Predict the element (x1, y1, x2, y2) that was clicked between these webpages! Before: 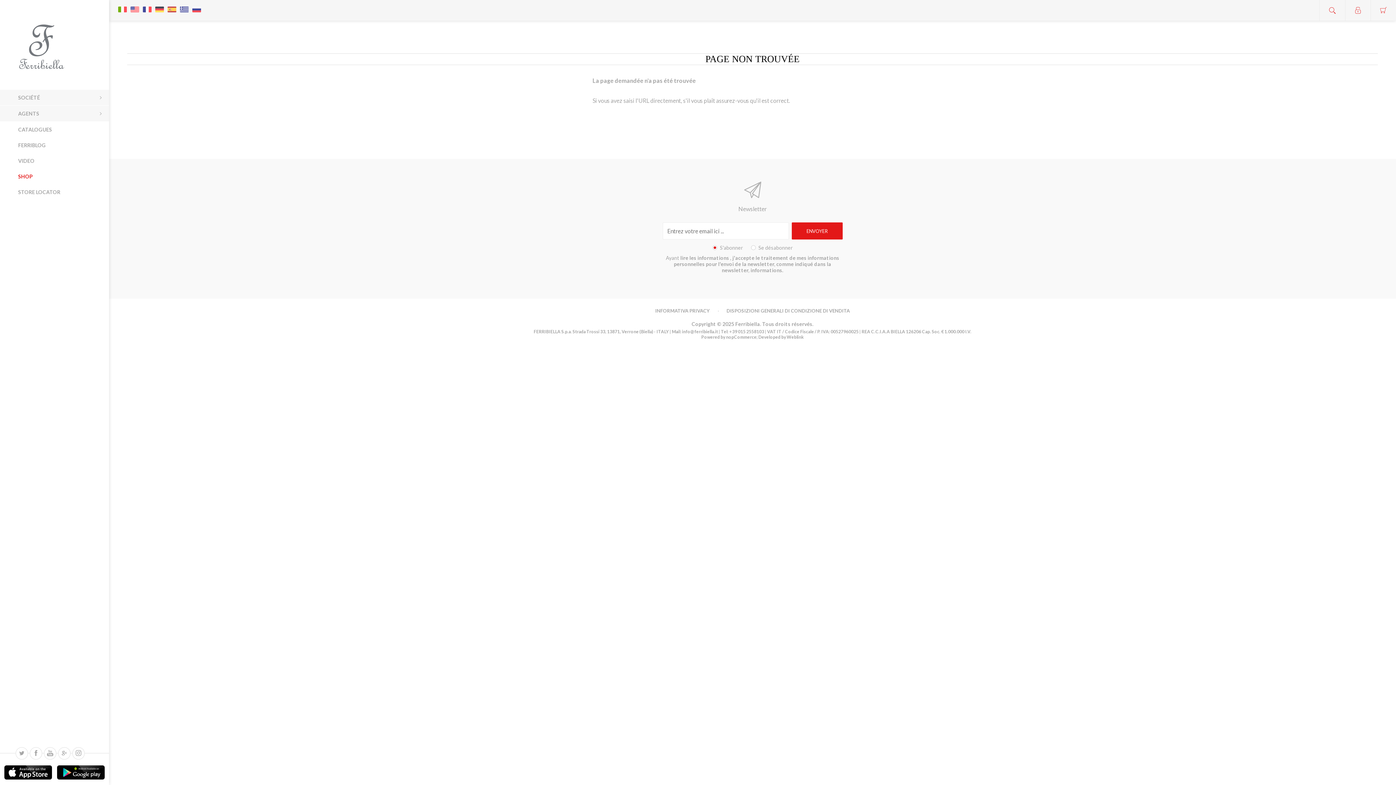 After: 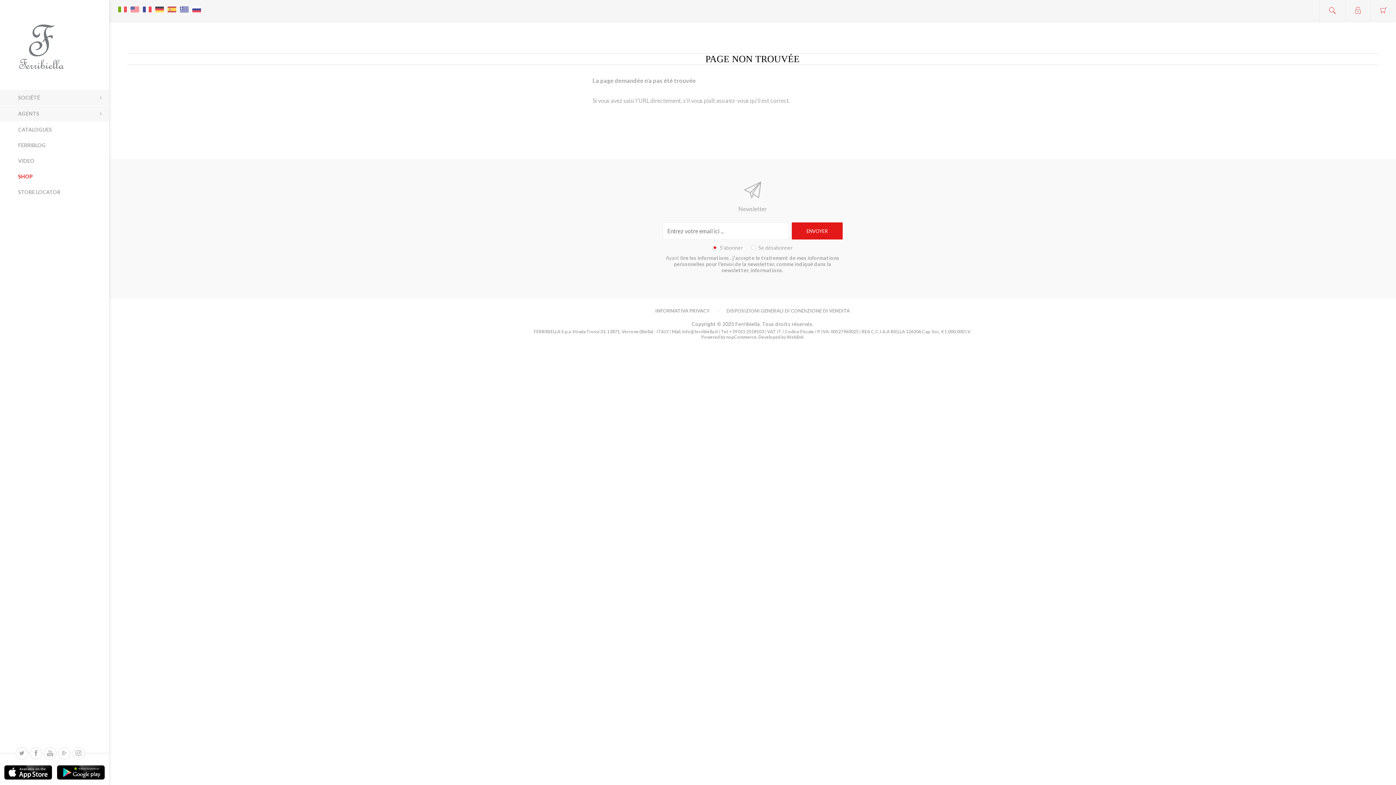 Action: bbox: (786, 334, 804, 339) label: Weblink